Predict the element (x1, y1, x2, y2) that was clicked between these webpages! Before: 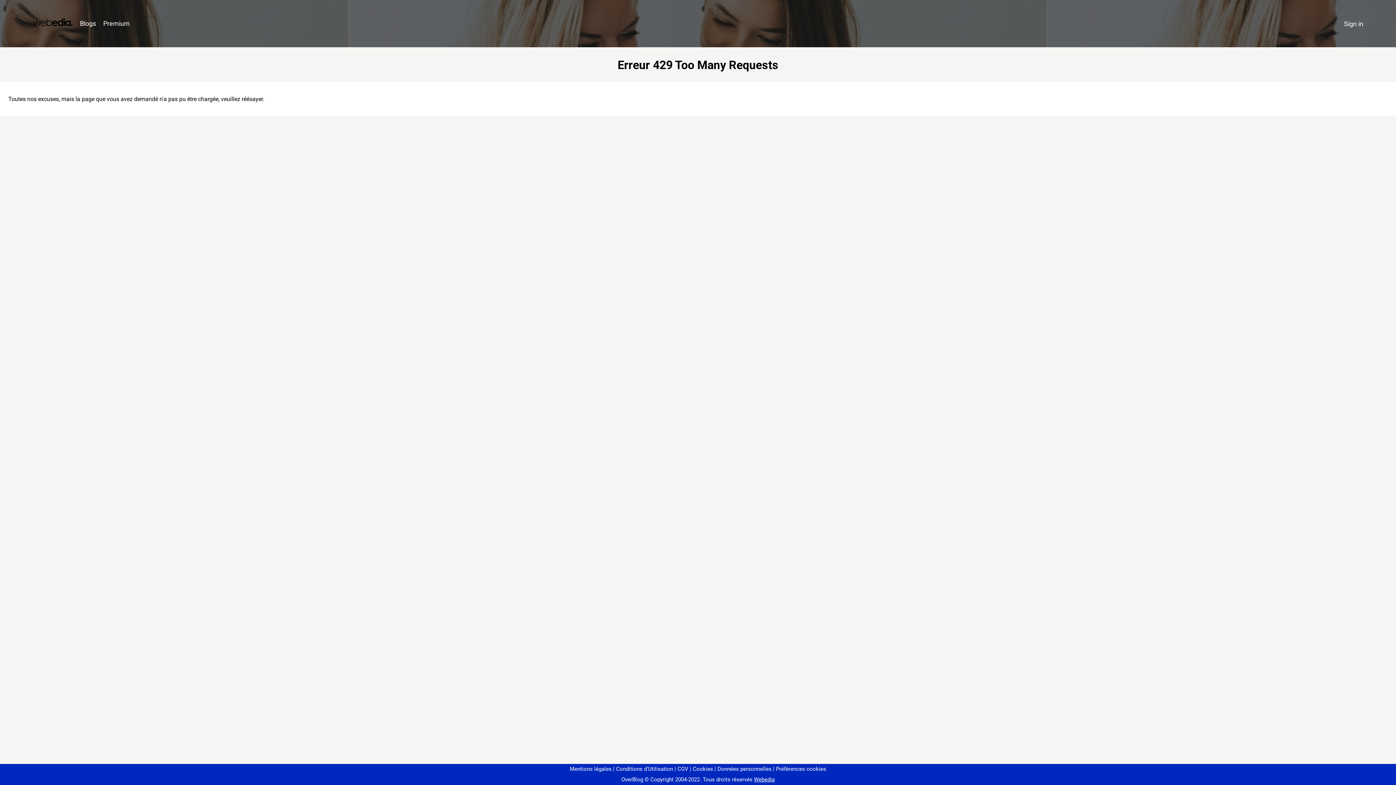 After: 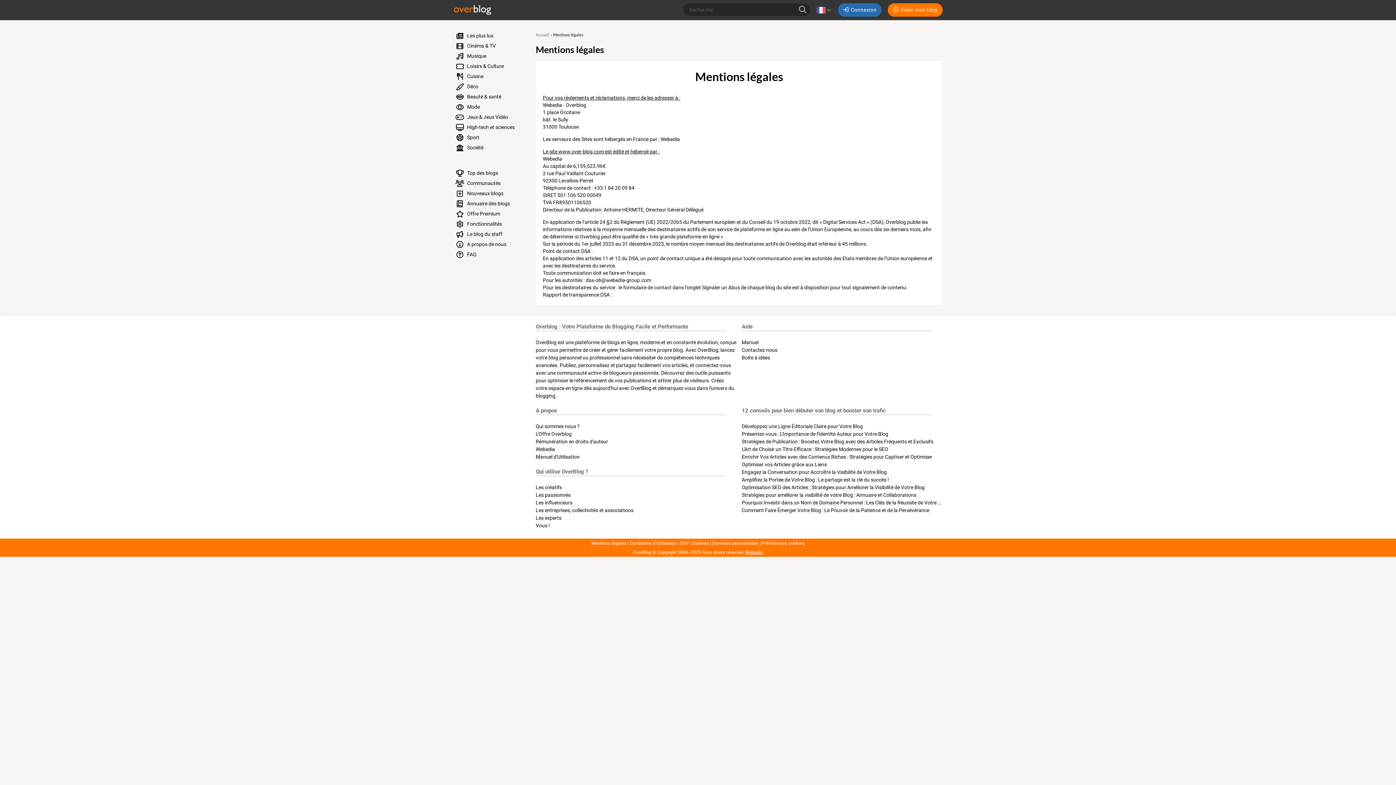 Action: label: Mentions légales bbox: (570, 766, 611, 772)